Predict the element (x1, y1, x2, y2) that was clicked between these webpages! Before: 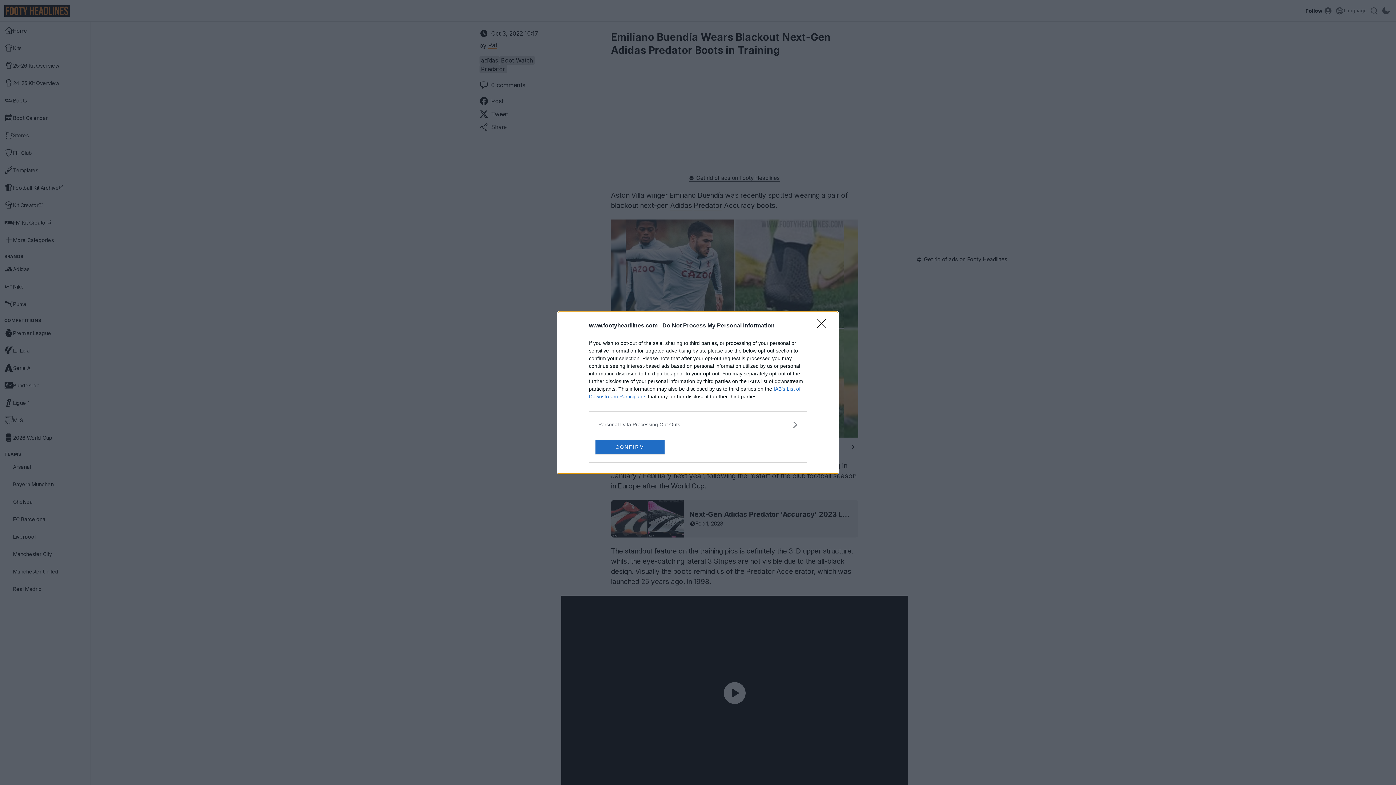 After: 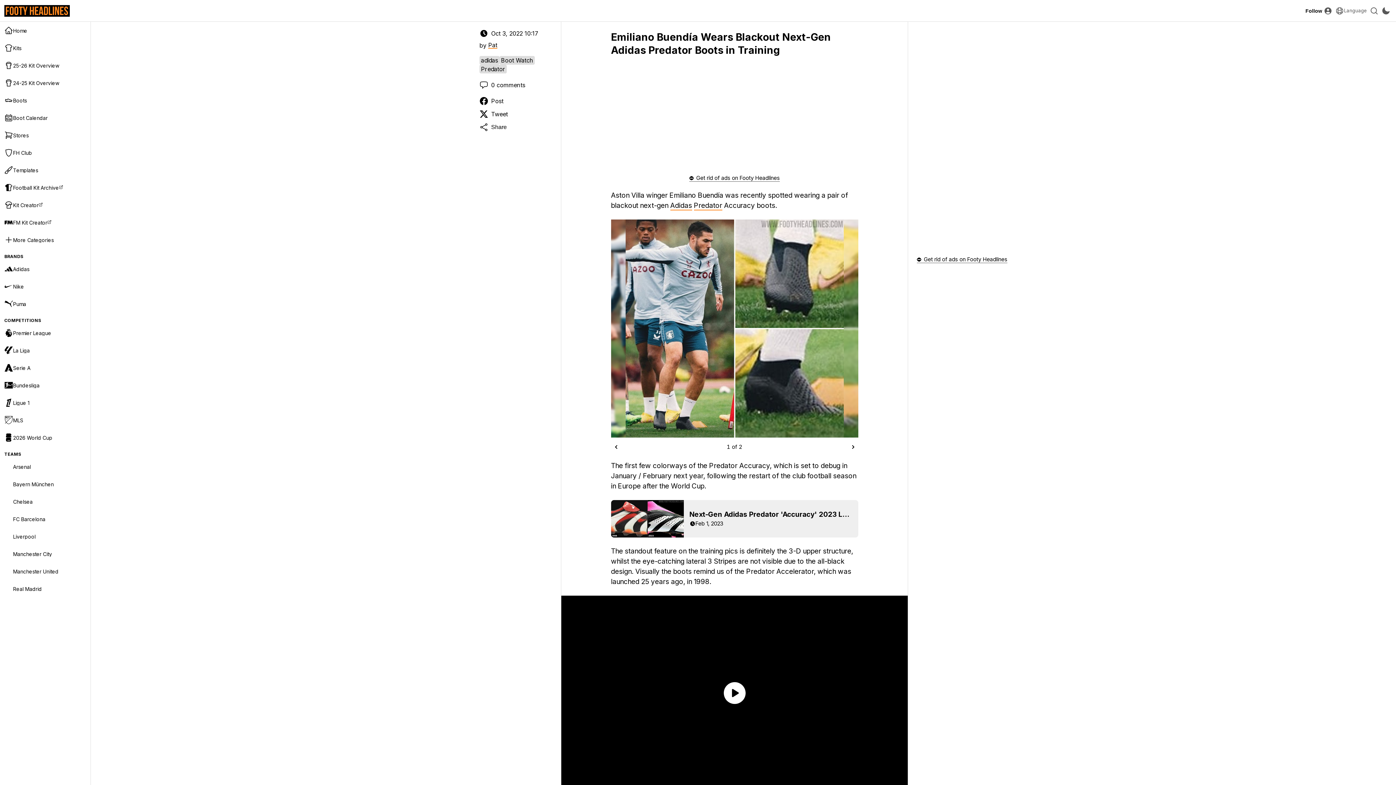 Action: bbox: (817, 319, 830, 332) label: Close